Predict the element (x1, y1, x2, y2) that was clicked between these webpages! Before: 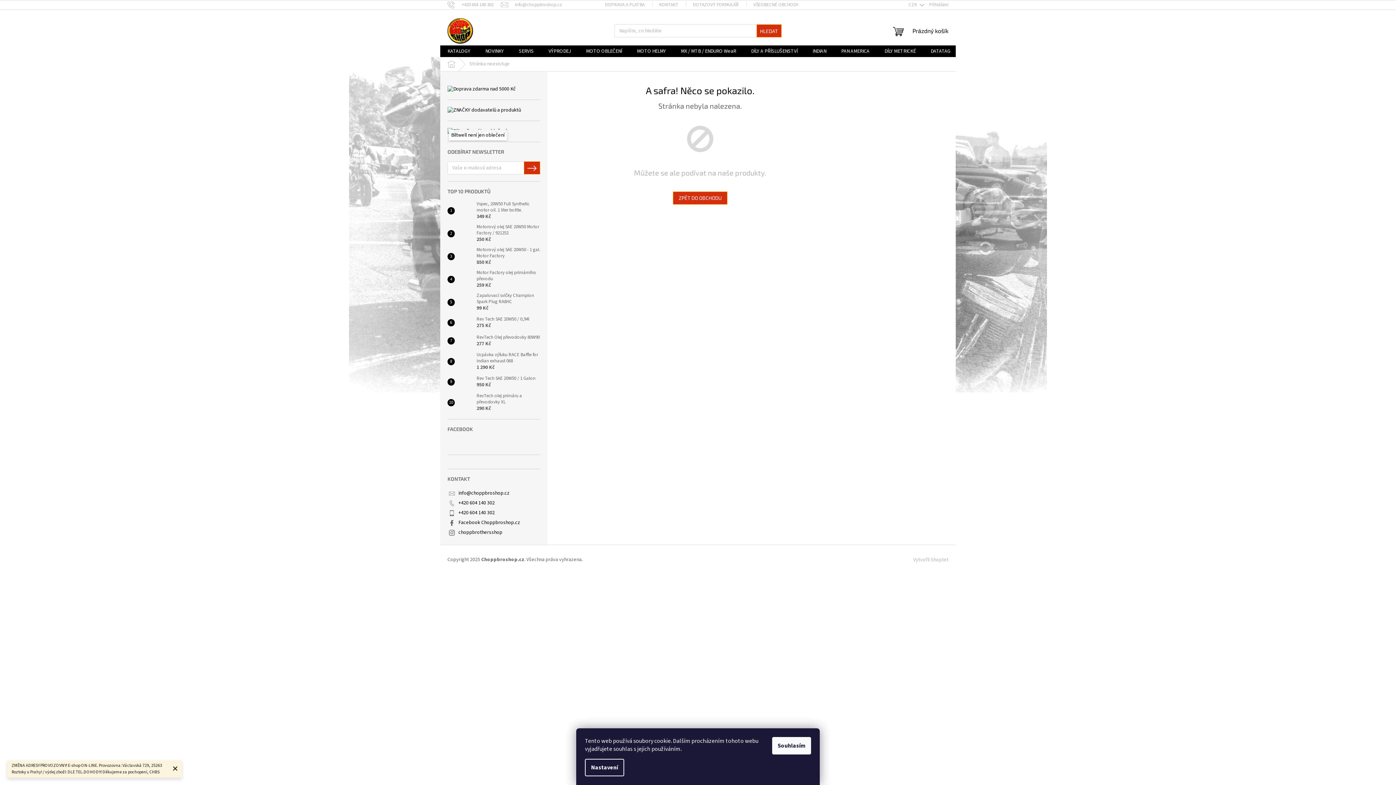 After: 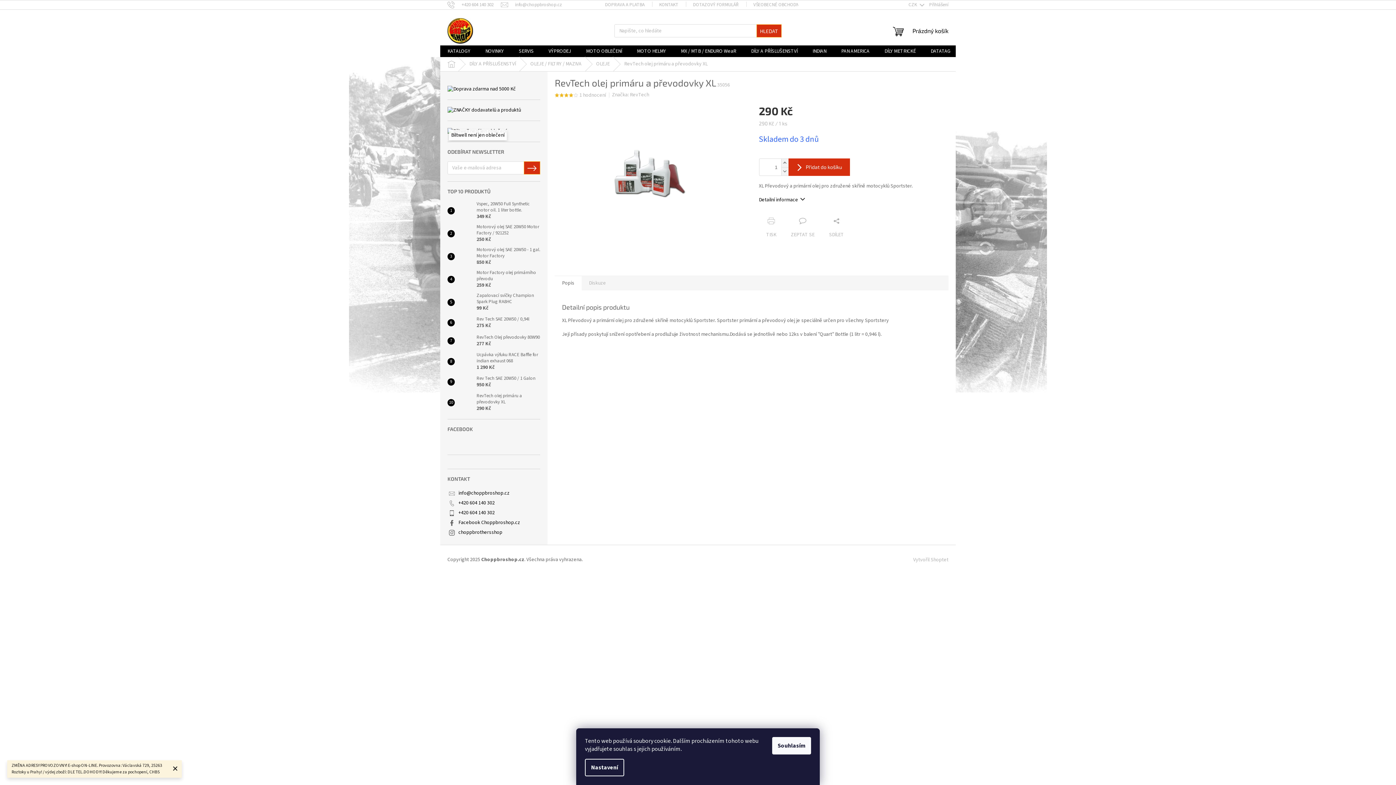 Action: bbox: (454, 395, 473, 410)